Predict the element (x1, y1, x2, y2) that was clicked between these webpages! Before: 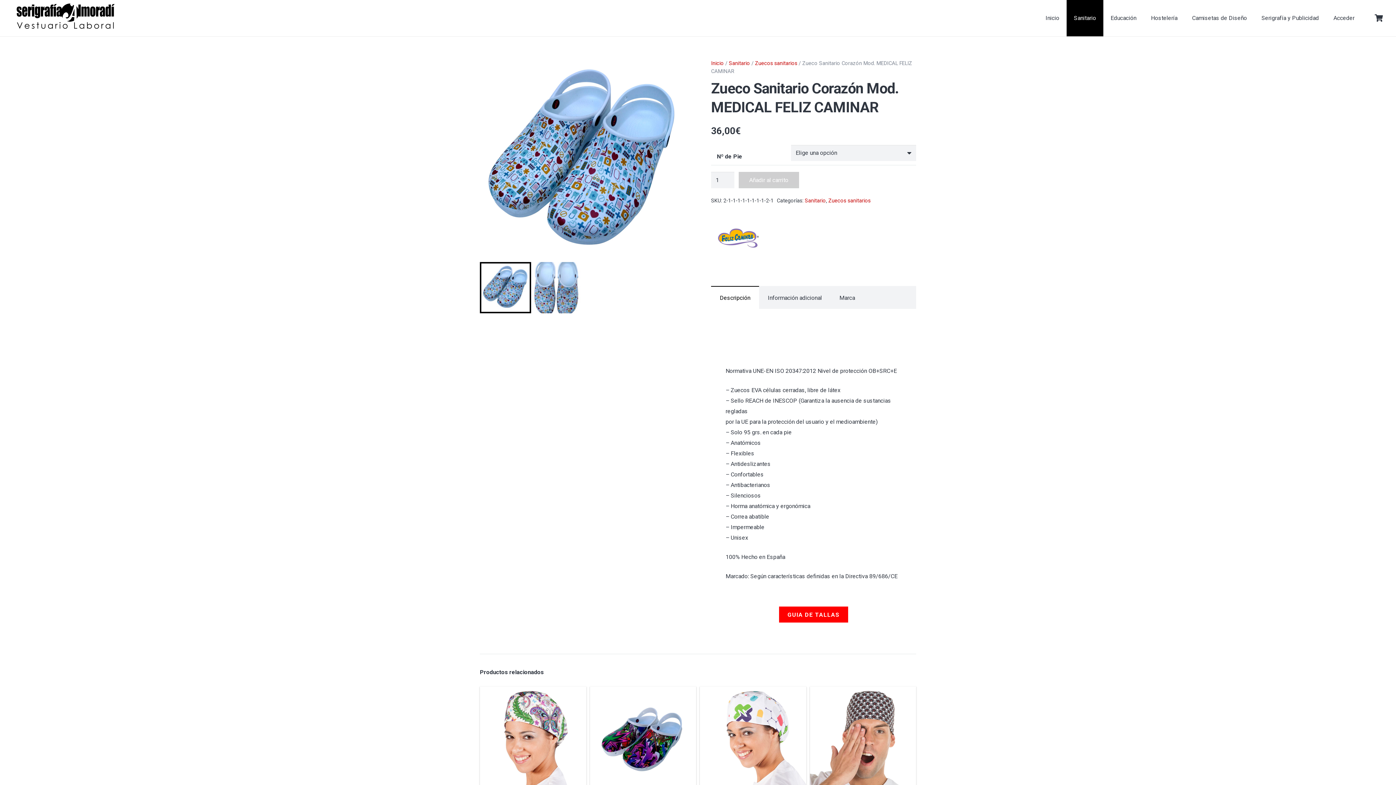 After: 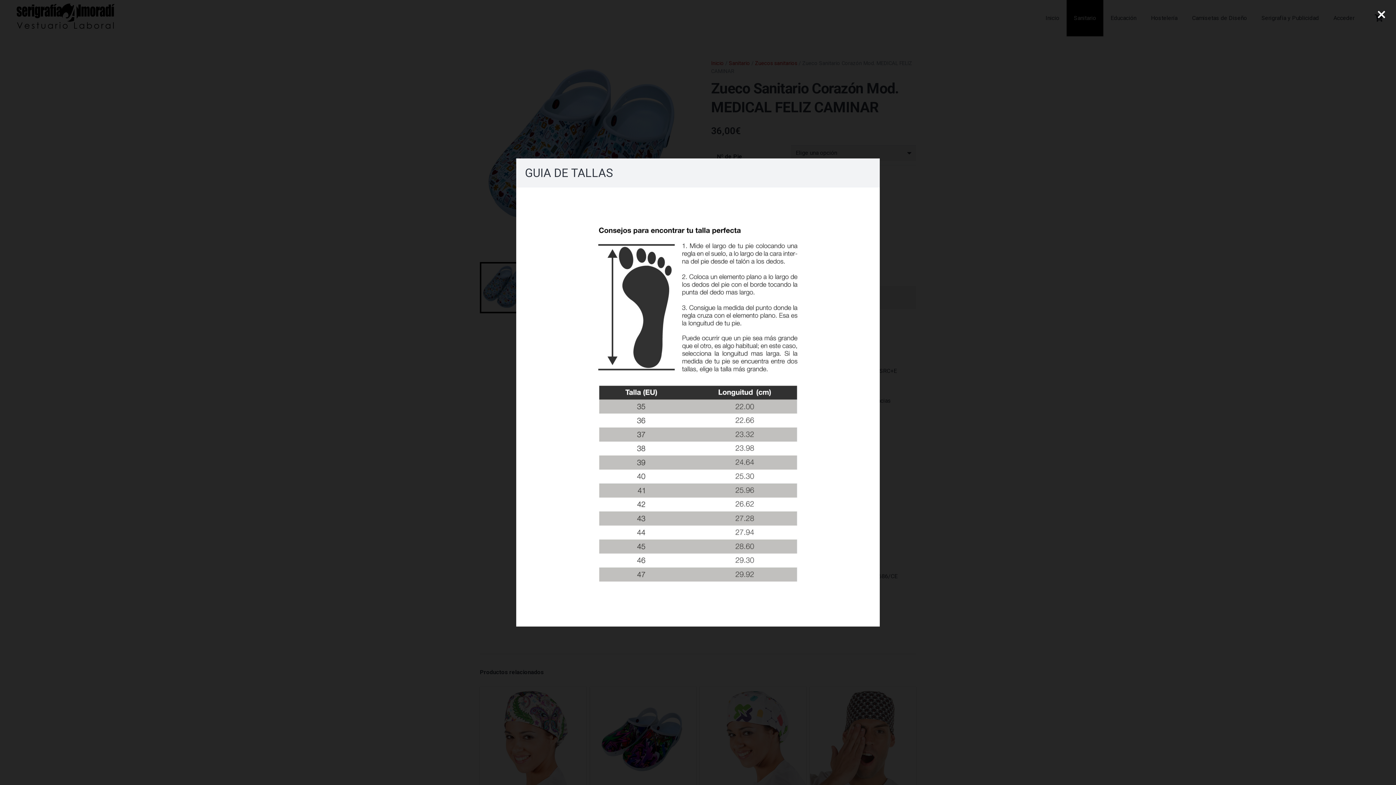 Action: bbox: (779, 606, 848, 623) label: GUIA DE TALLAS